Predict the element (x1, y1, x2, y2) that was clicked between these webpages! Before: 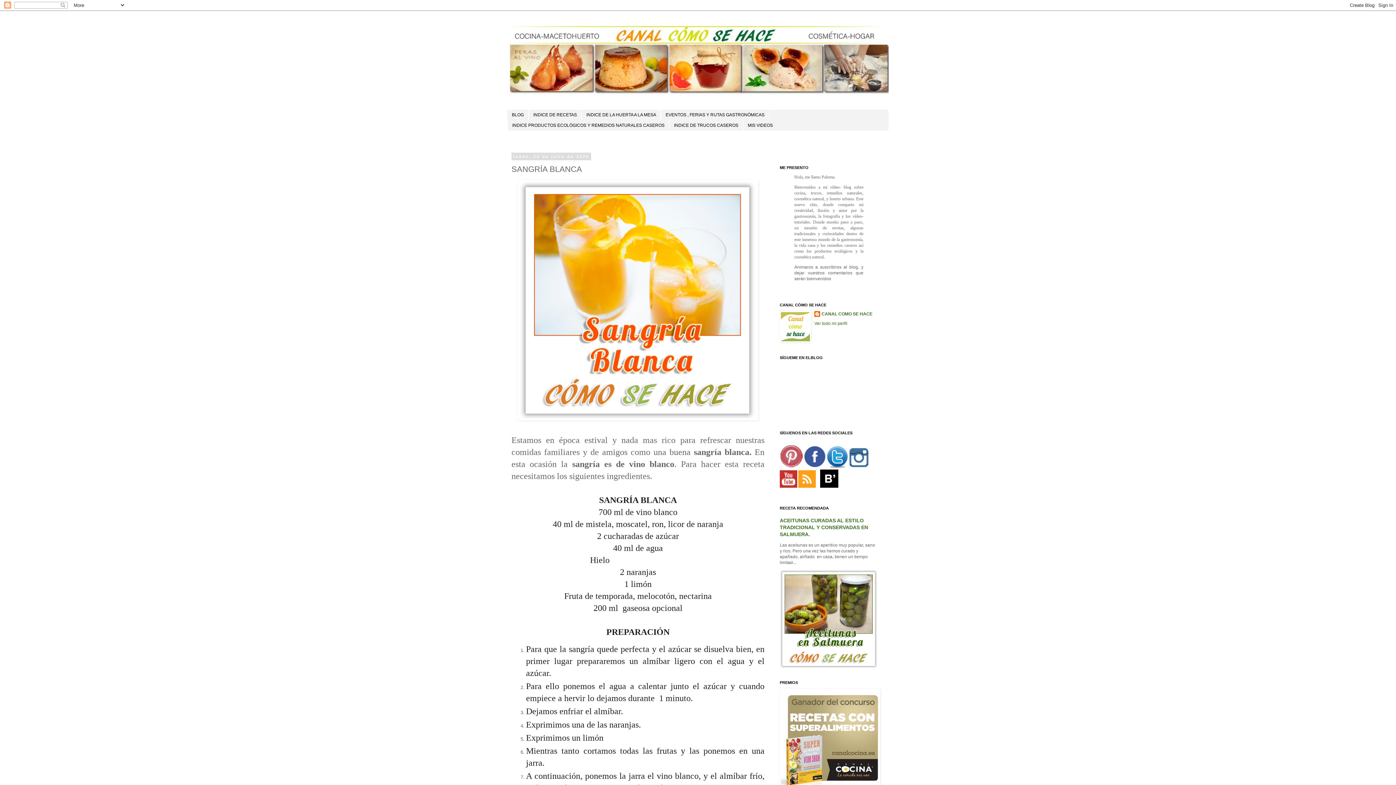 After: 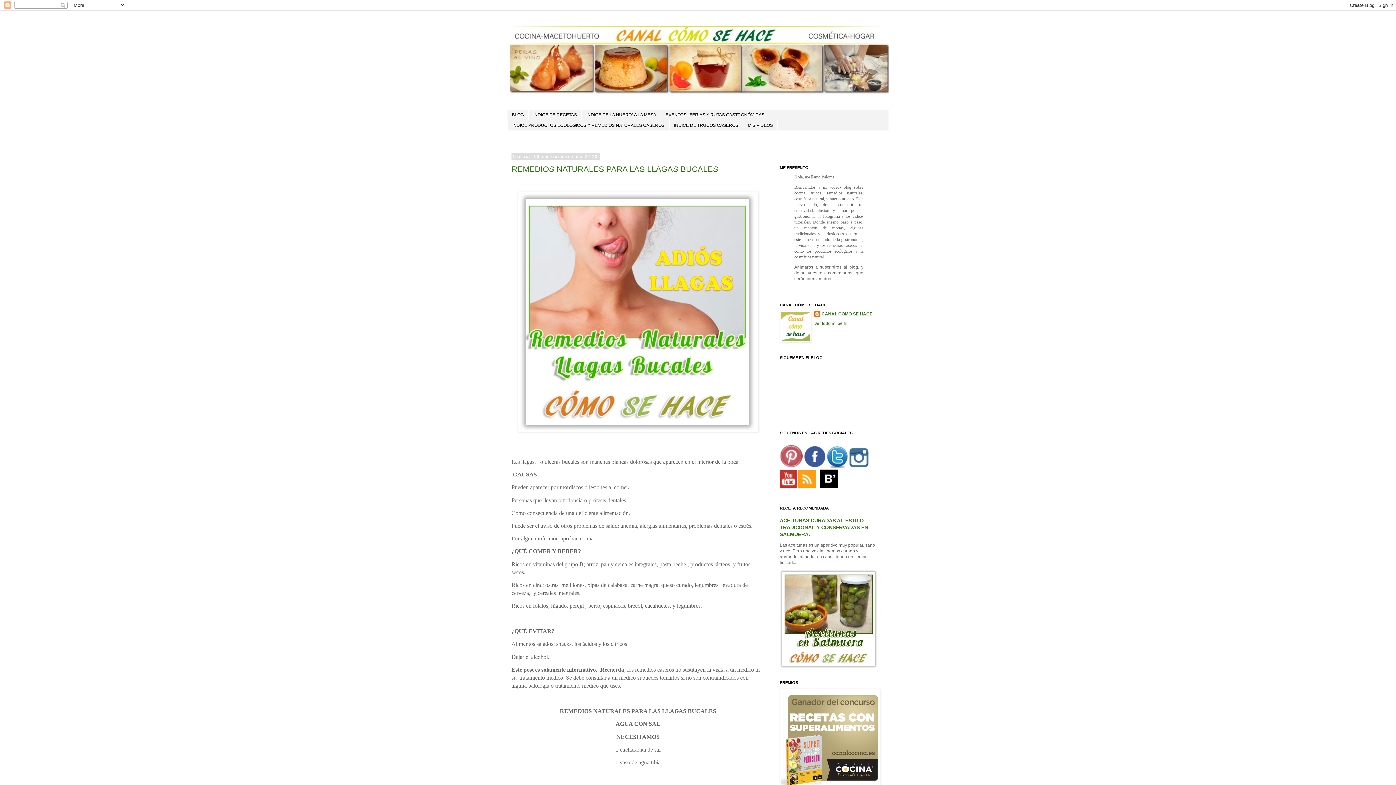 Action: bbox: (507, 109, 528, 120) label: BLOG